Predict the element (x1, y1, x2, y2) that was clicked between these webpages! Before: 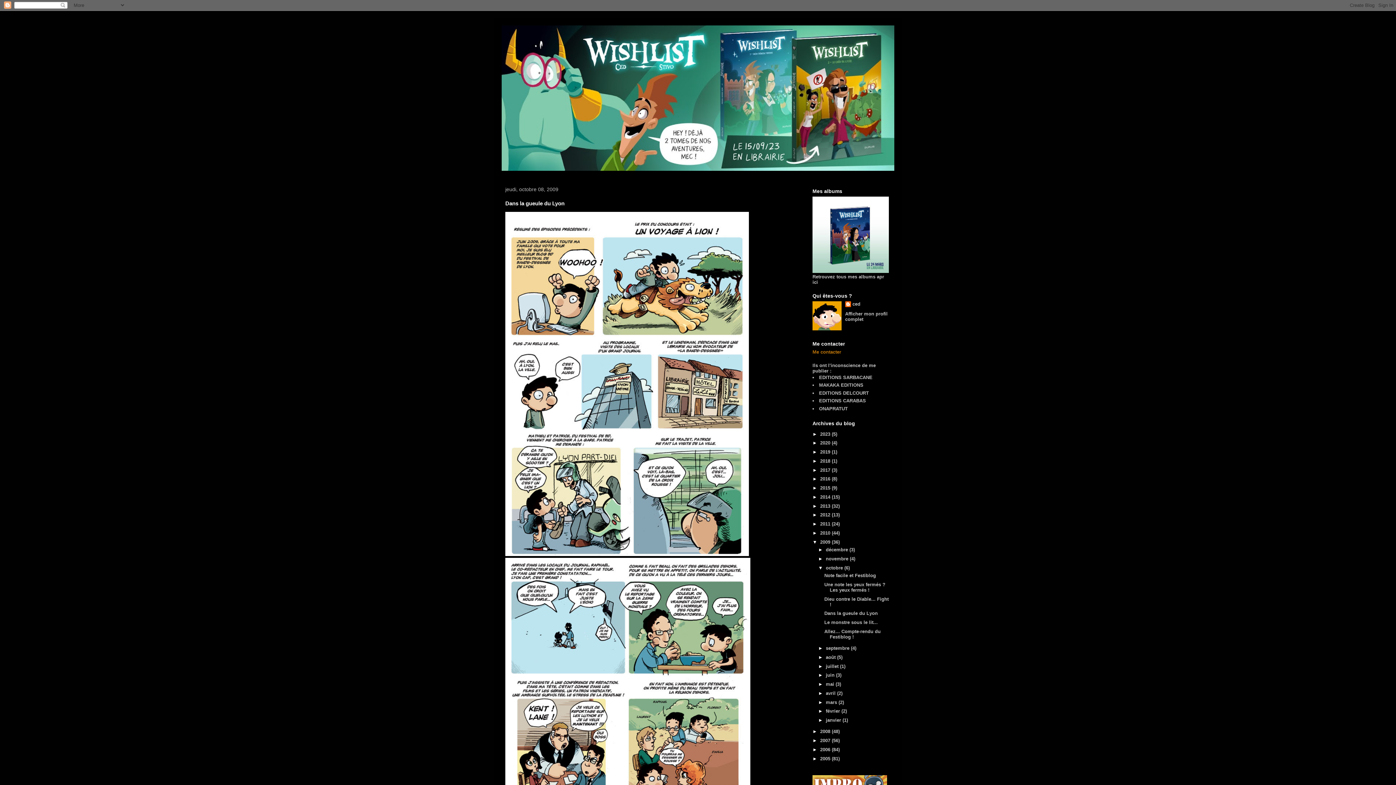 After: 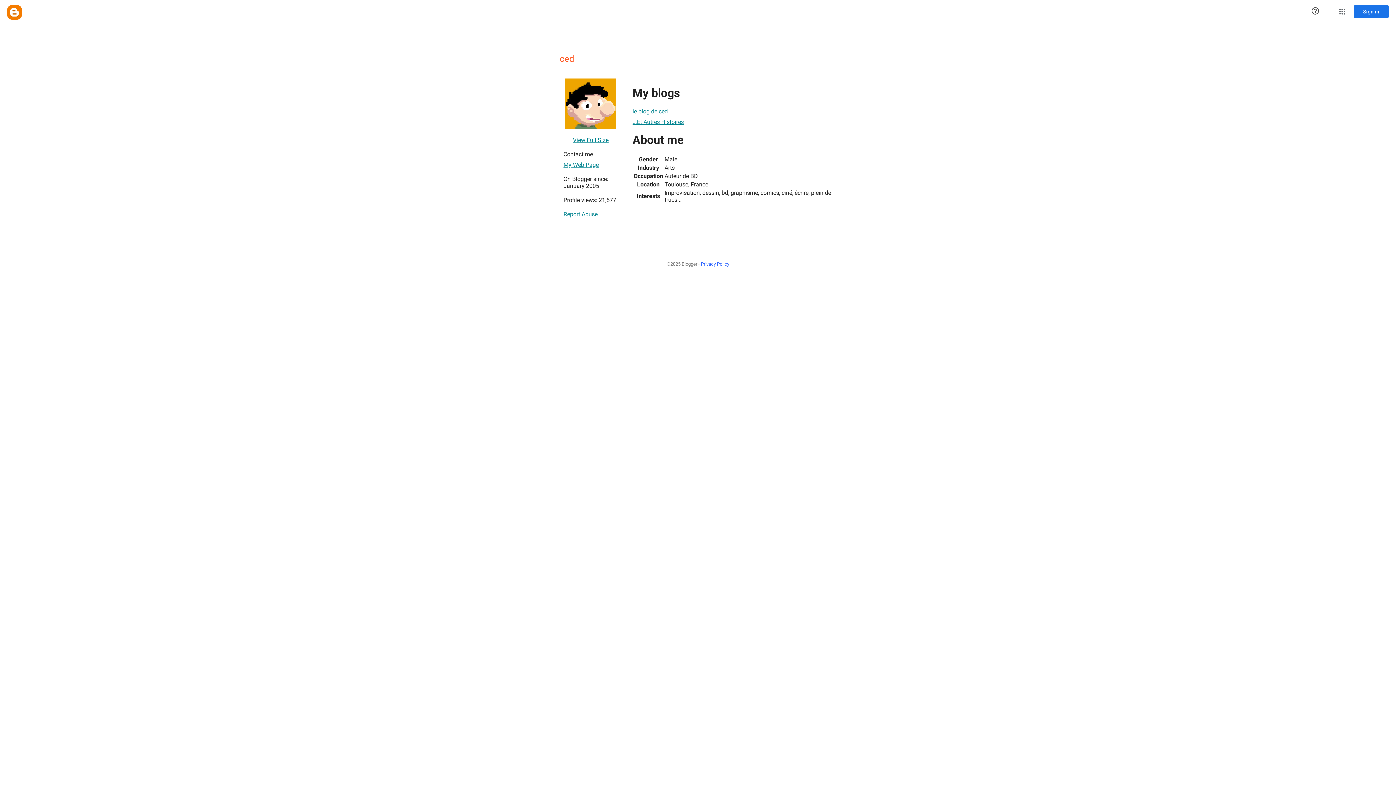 Action: label: Afficher mon profil complet bbox: (845, 311, 887, 322)